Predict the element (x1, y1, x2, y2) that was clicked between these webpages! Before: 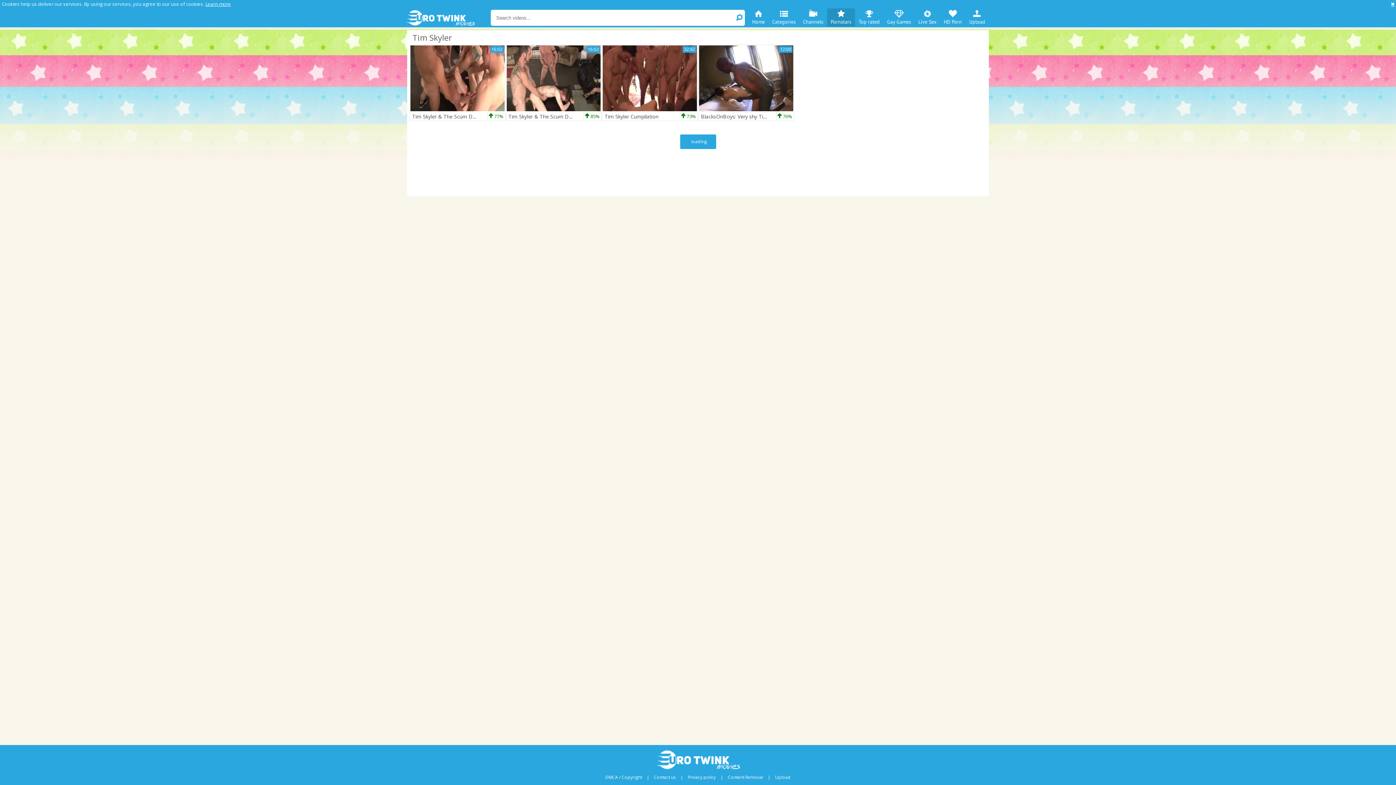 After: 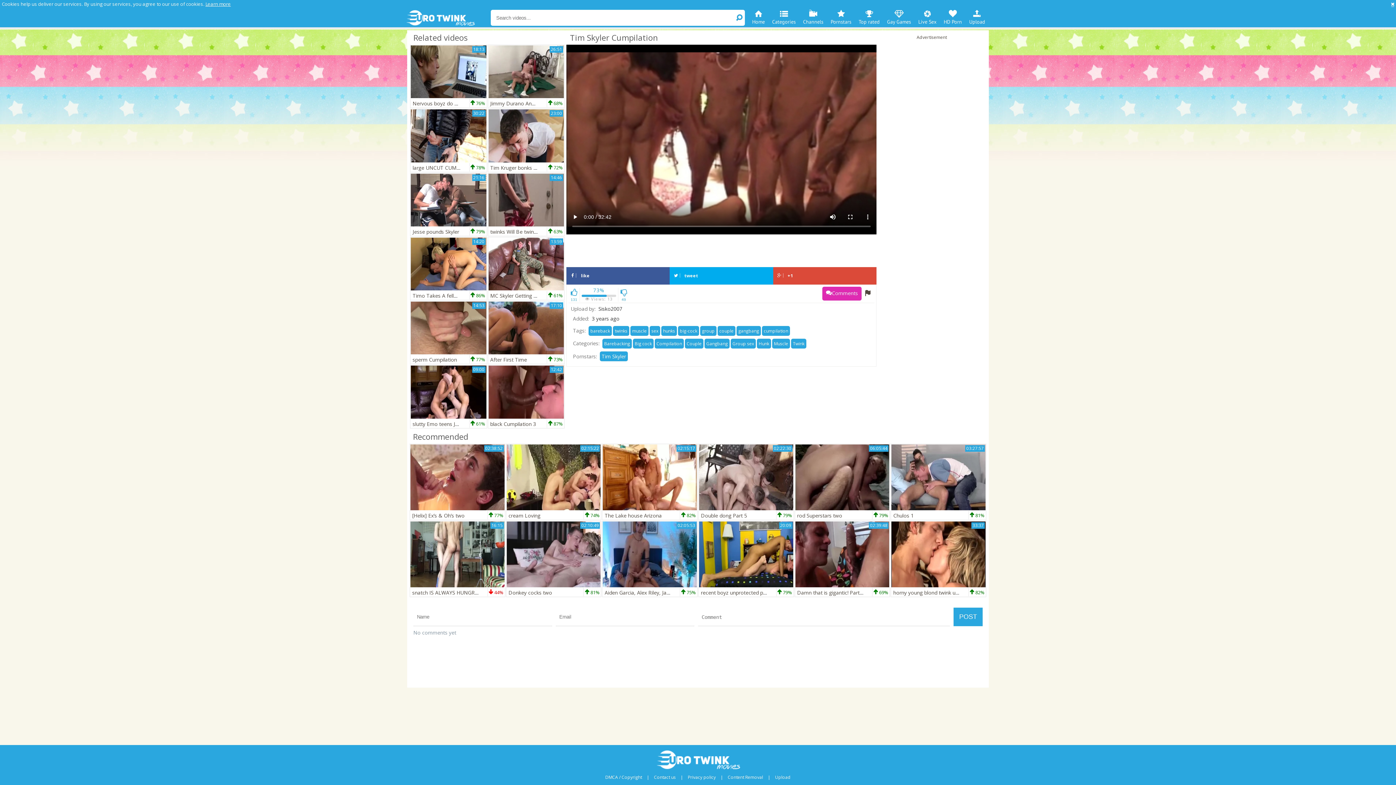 Action: label: 32:42 bbox: (603, 45, 697, 111)